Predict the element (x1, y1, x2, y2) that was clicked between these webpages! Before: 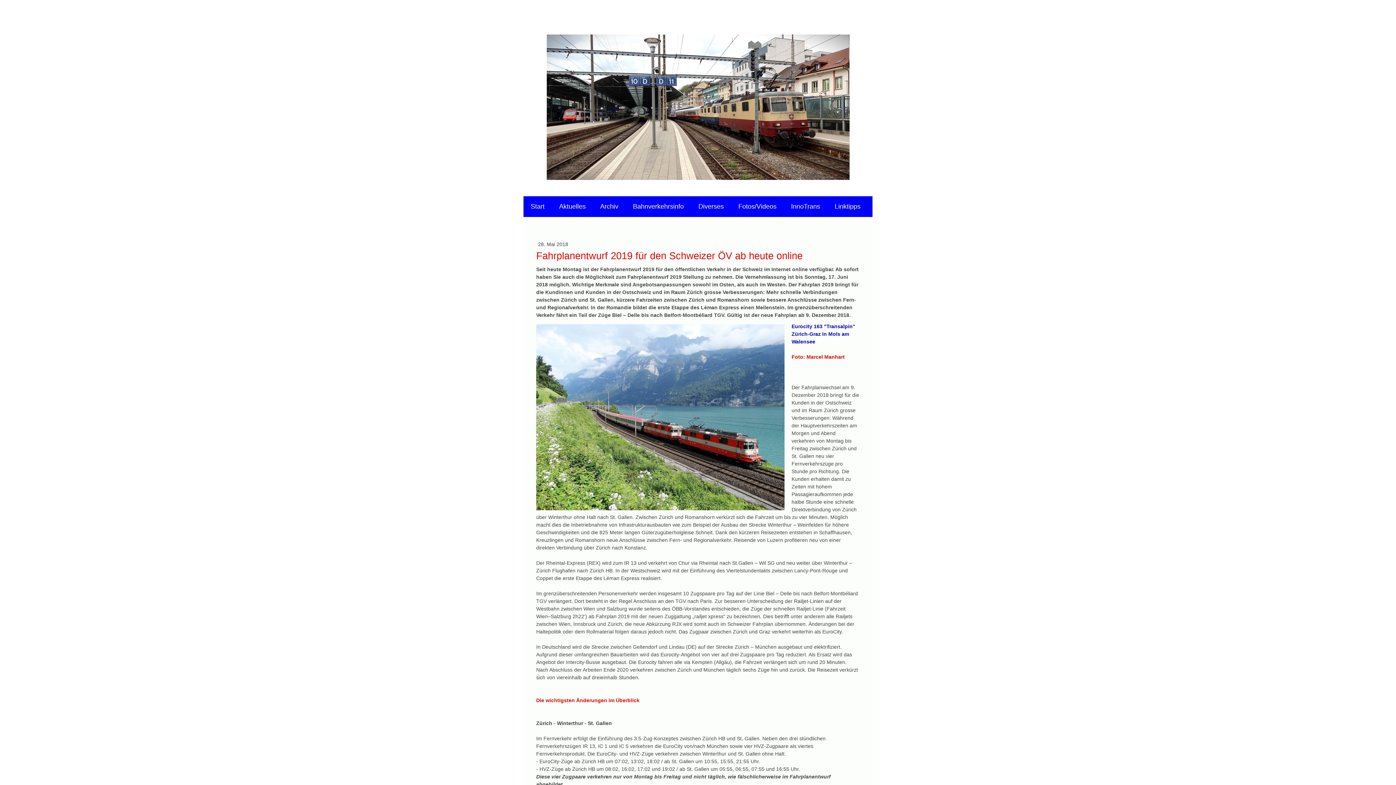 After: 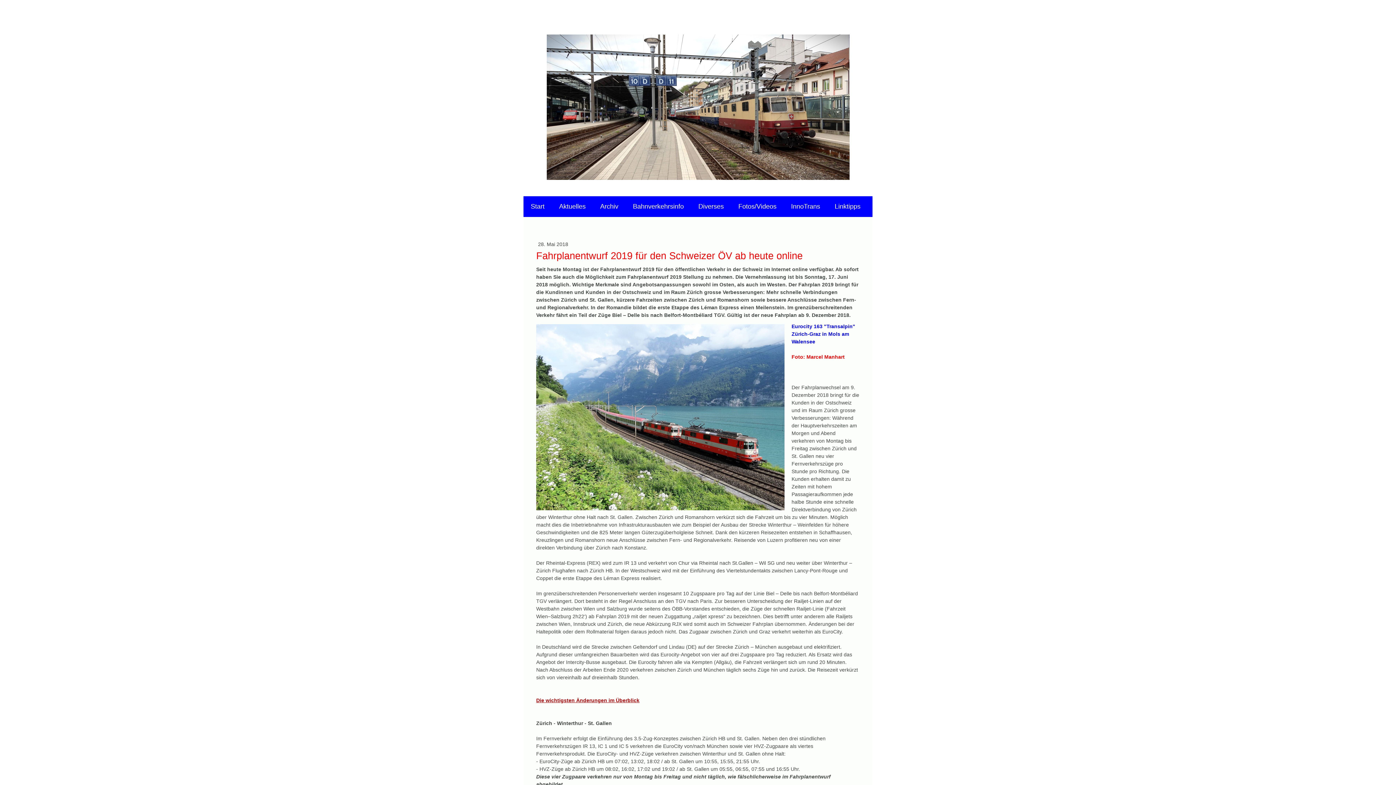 Action: bbox: (536, 697, 639, 703) label: Die wichtigsten Änderungen im Überblick